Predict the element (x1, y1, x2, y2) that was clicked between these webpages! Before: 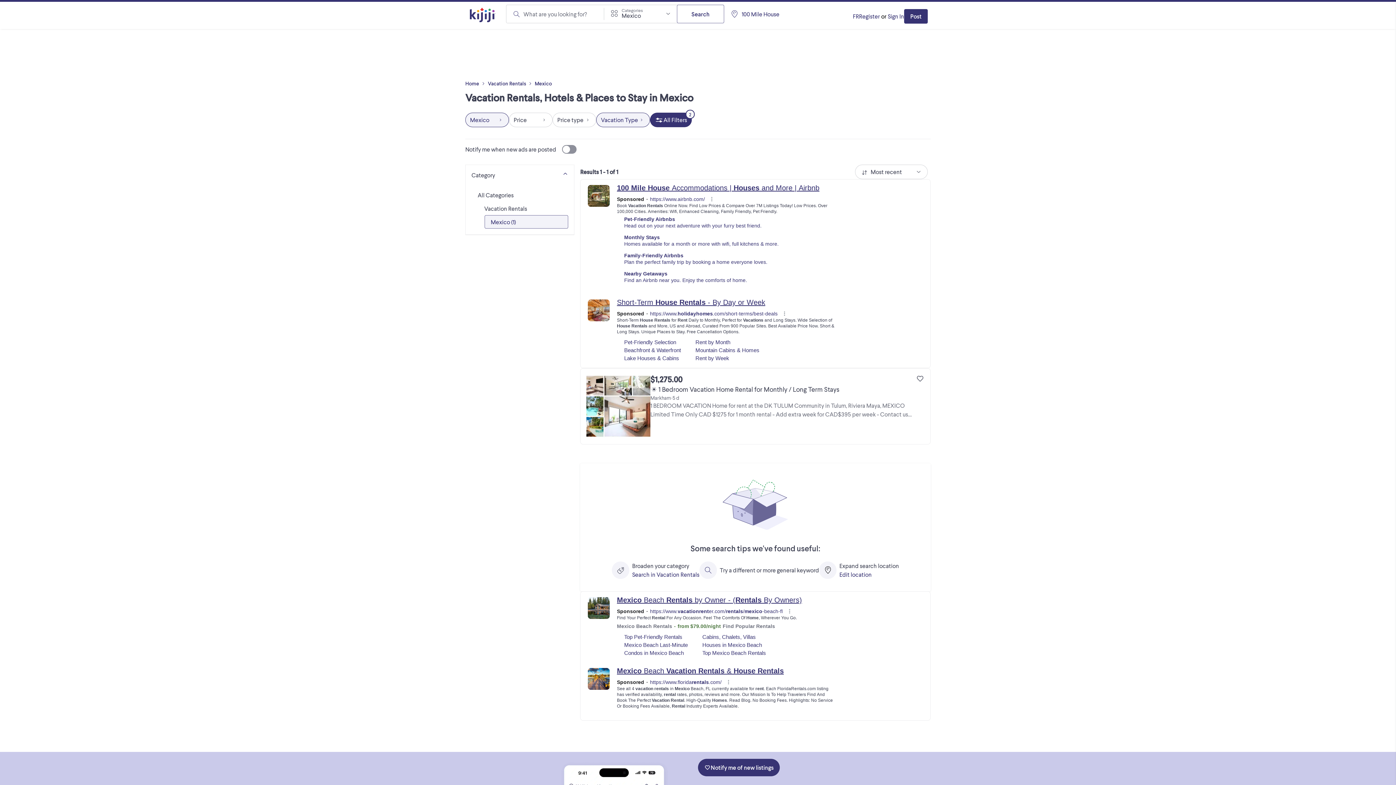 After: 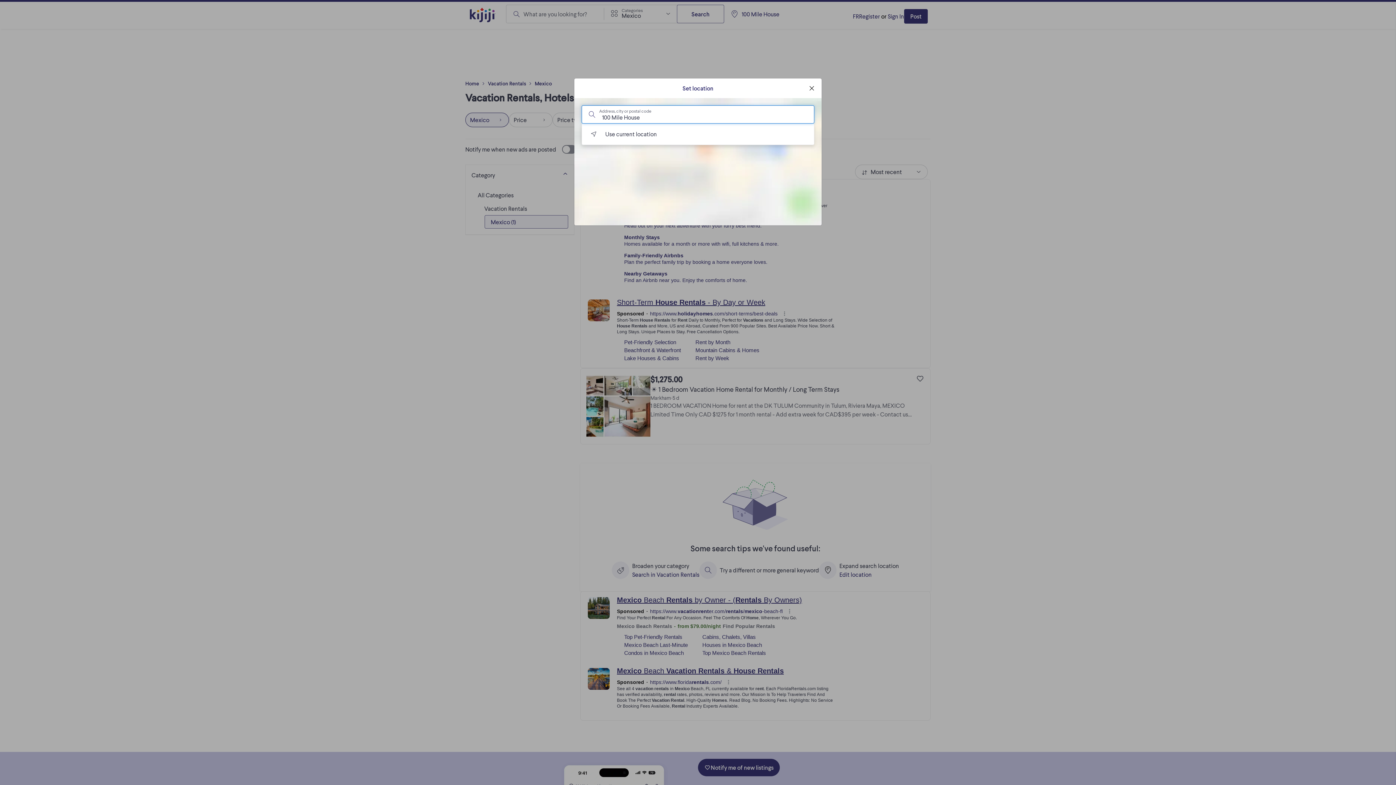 Action: bbox: (730, 9, 779, 18) label: 100 Mile House